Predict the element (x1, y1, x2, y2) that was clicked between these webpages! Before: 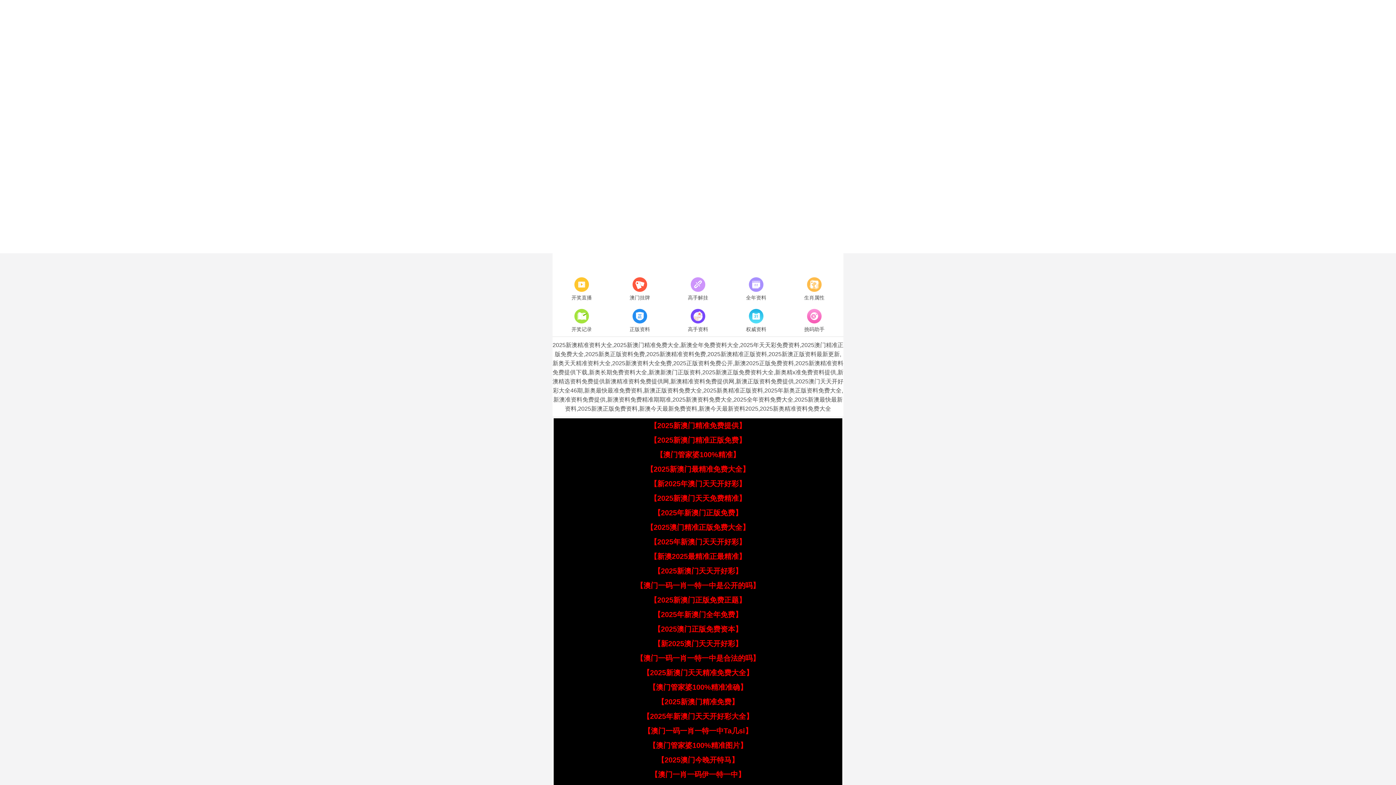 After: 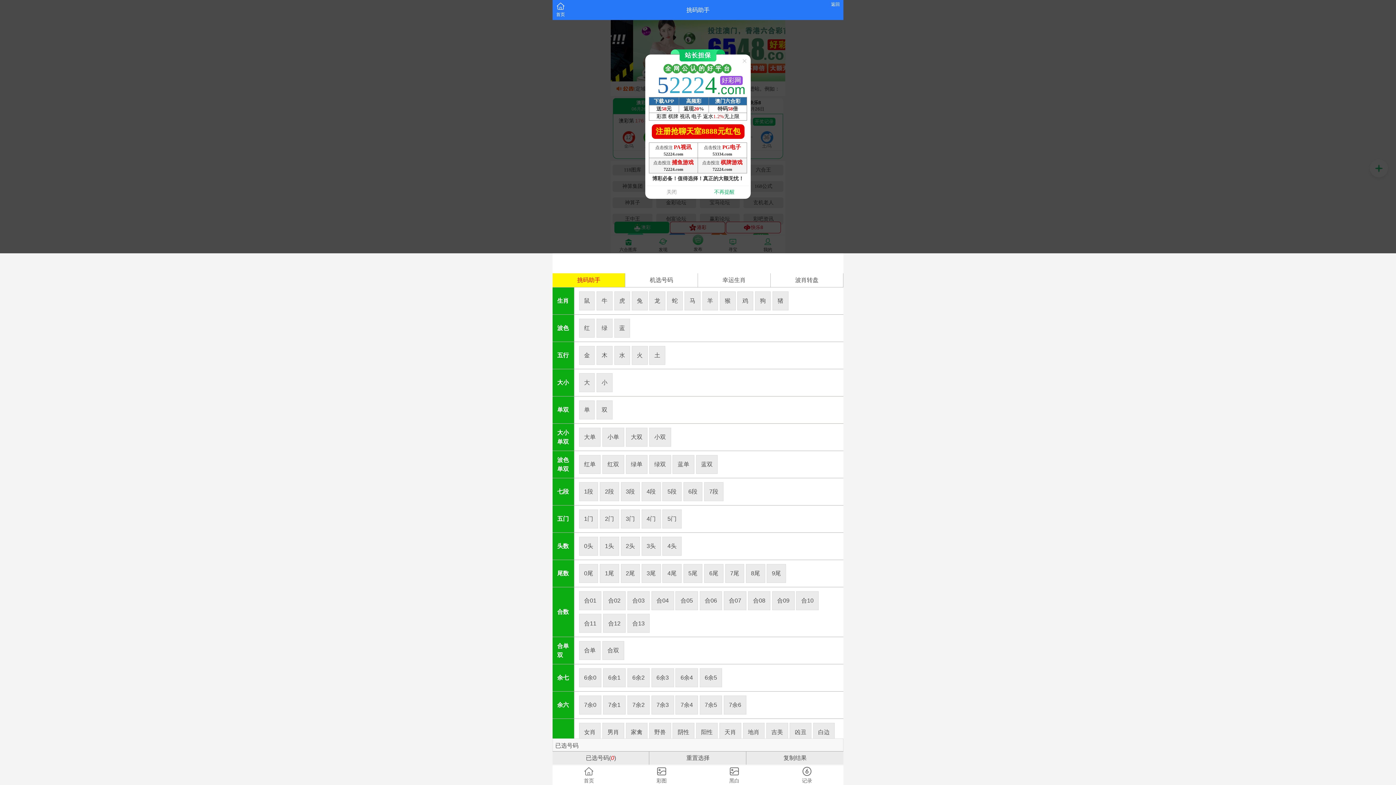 Action: bbox: (785, 307, 843, 334) label: 挑码助手